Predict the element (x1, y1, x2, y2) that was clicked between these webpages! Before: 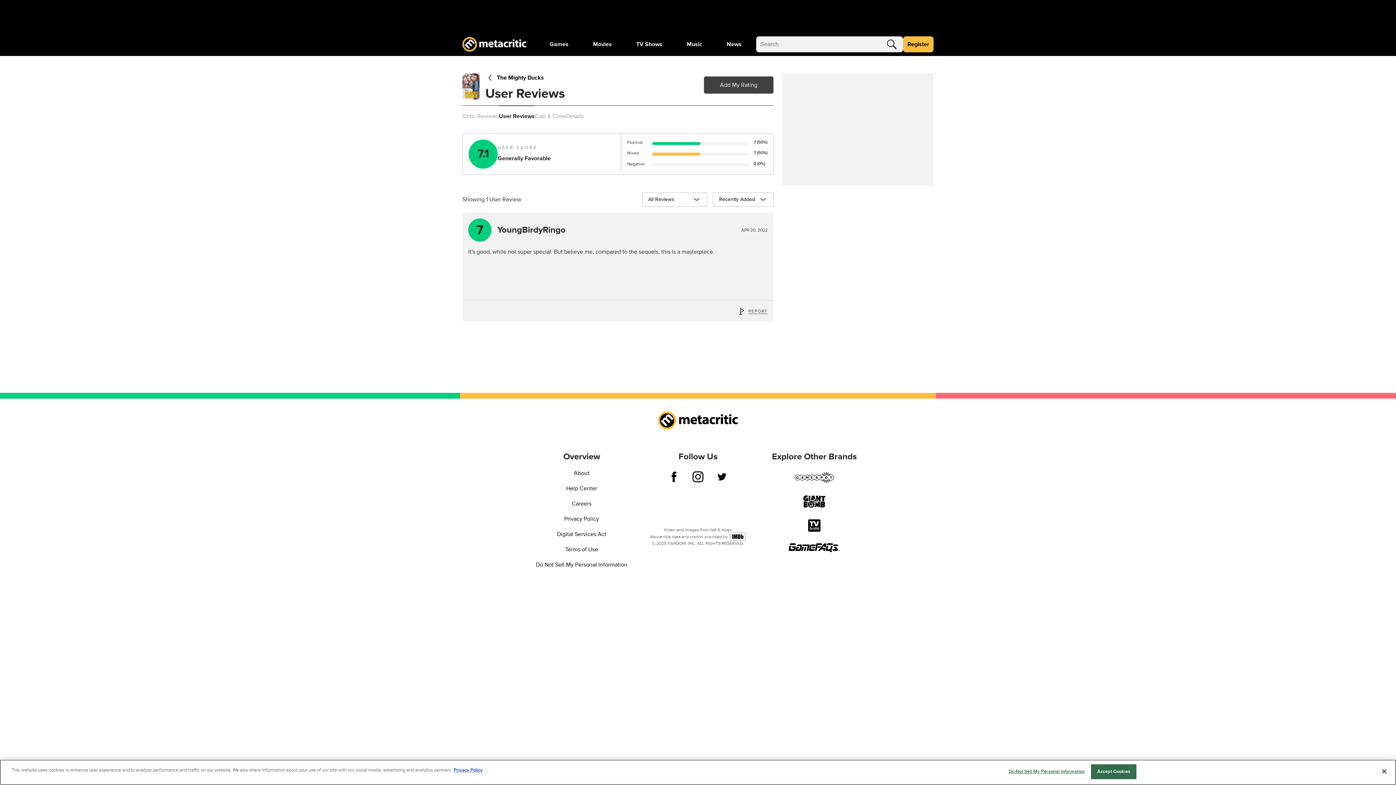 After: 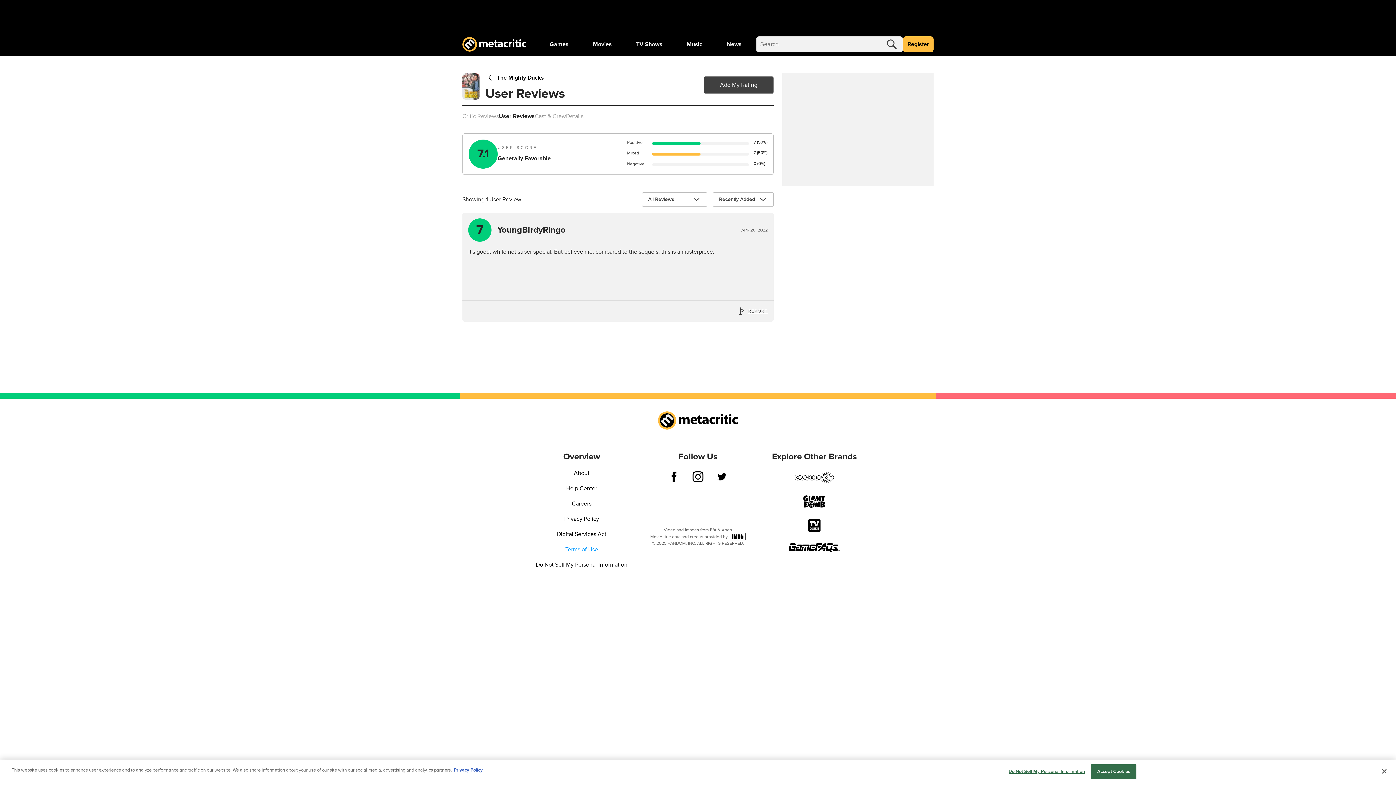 Action: bbox: (565, 546, 598, 553) label: Terms of Use